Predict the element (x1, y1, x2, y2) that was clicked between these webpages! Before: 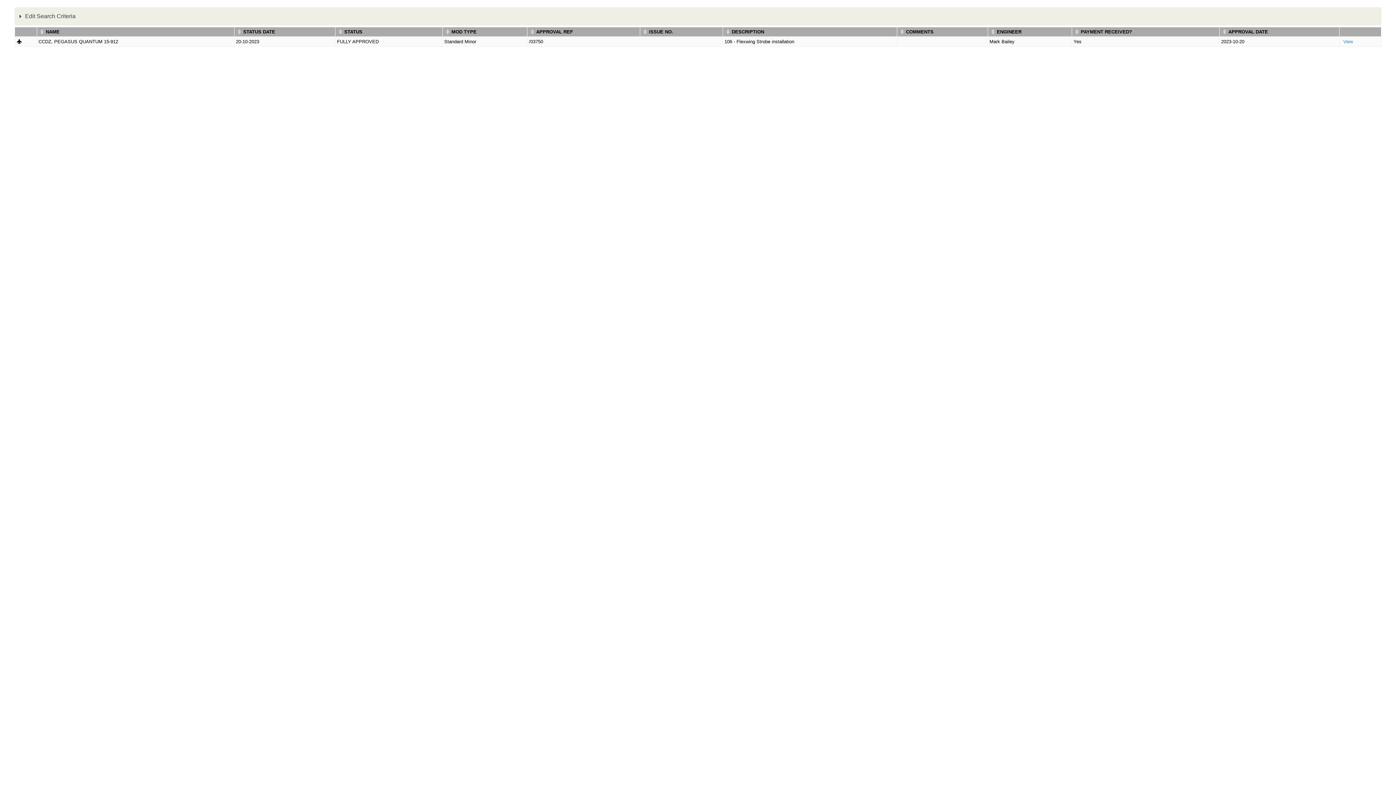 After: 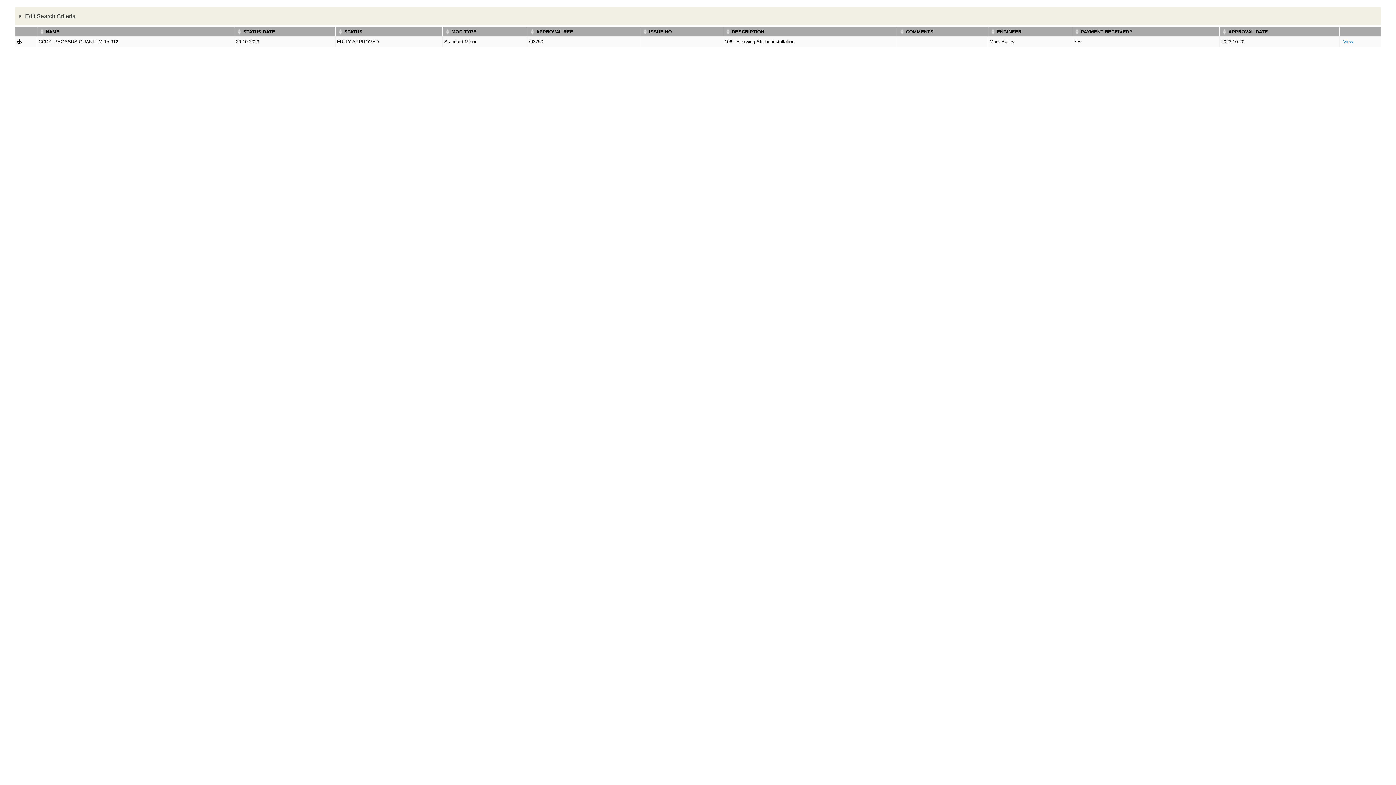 Action: bbox: (724, 28, 895, 34) label: DESCRIPTION